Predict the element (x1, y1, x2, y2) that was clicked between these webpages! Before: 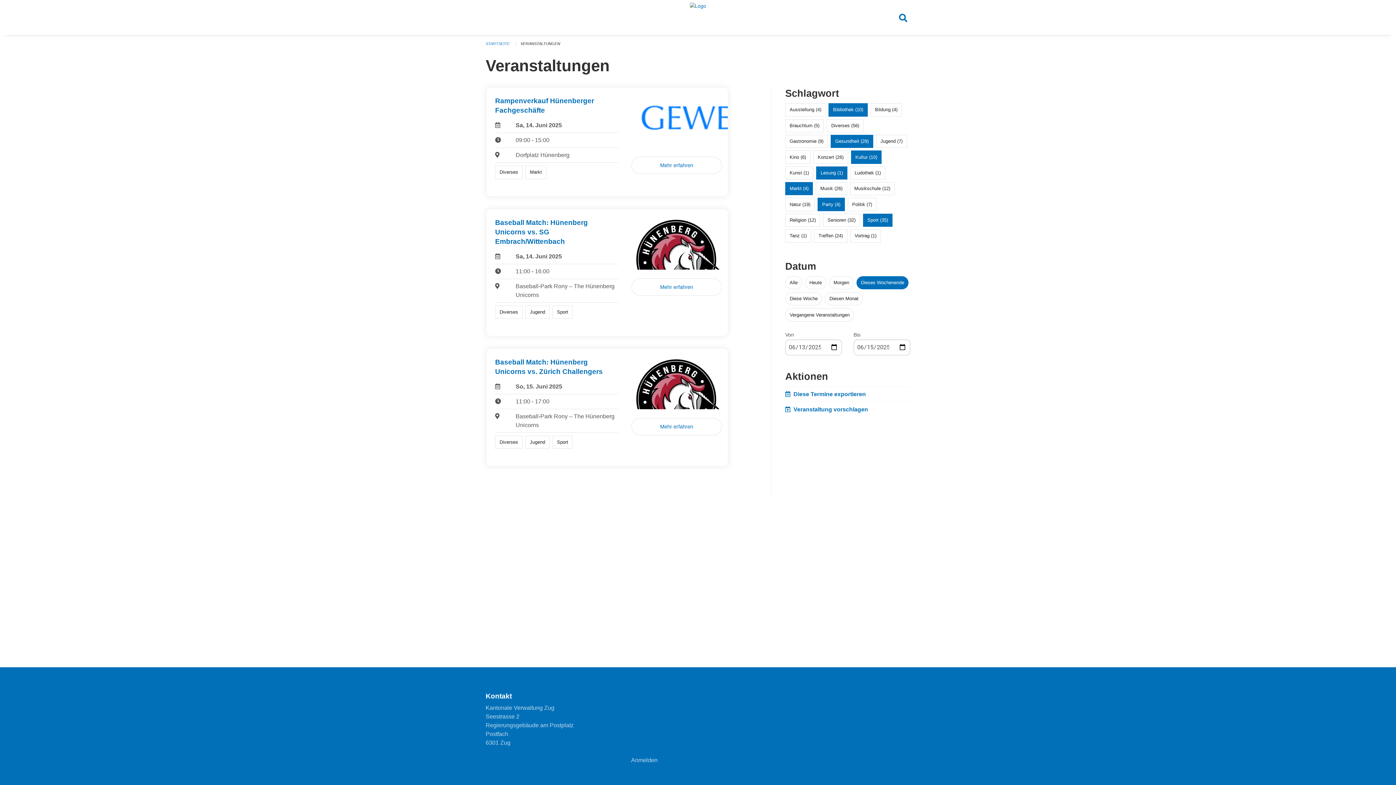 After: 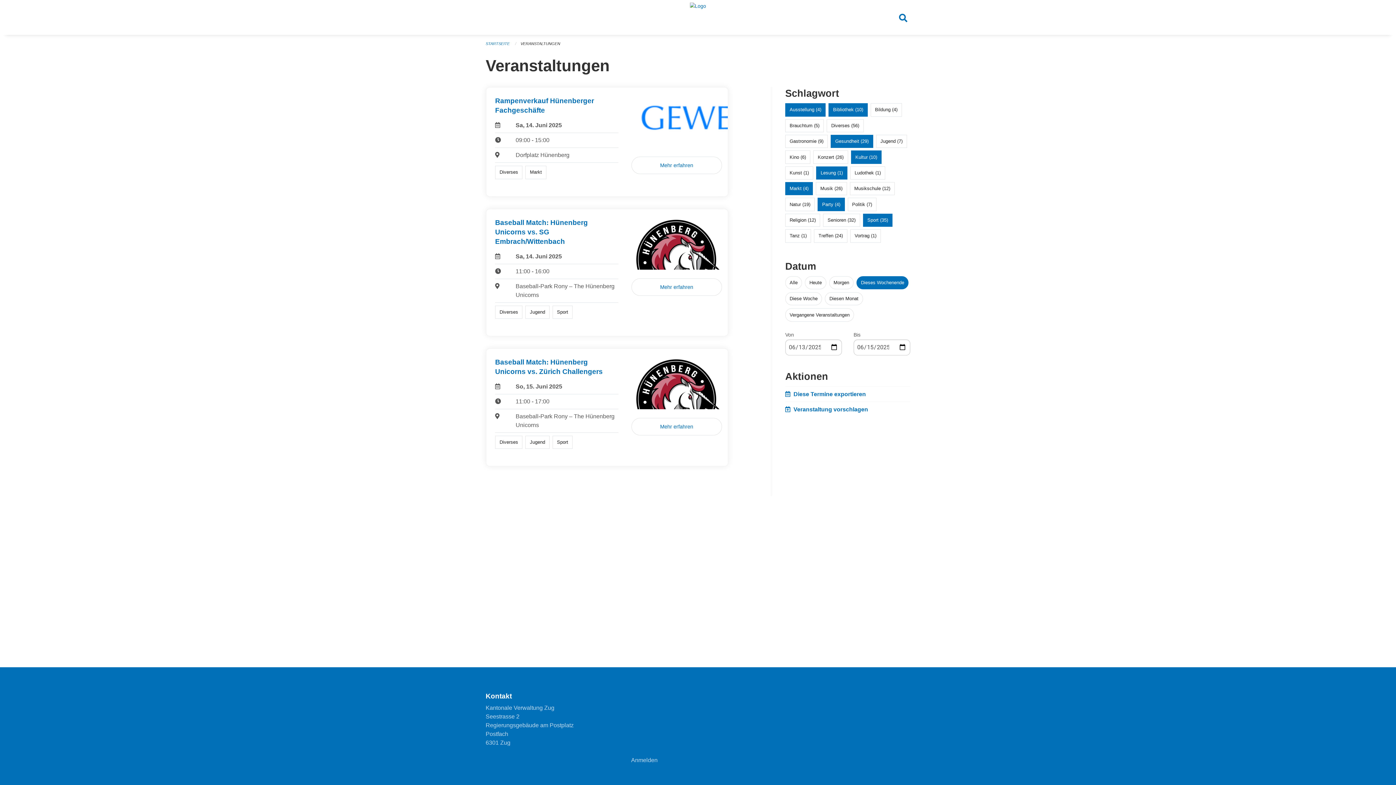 Action: bbox: (789, 107, 821, 112) label: Ausstellung (4)